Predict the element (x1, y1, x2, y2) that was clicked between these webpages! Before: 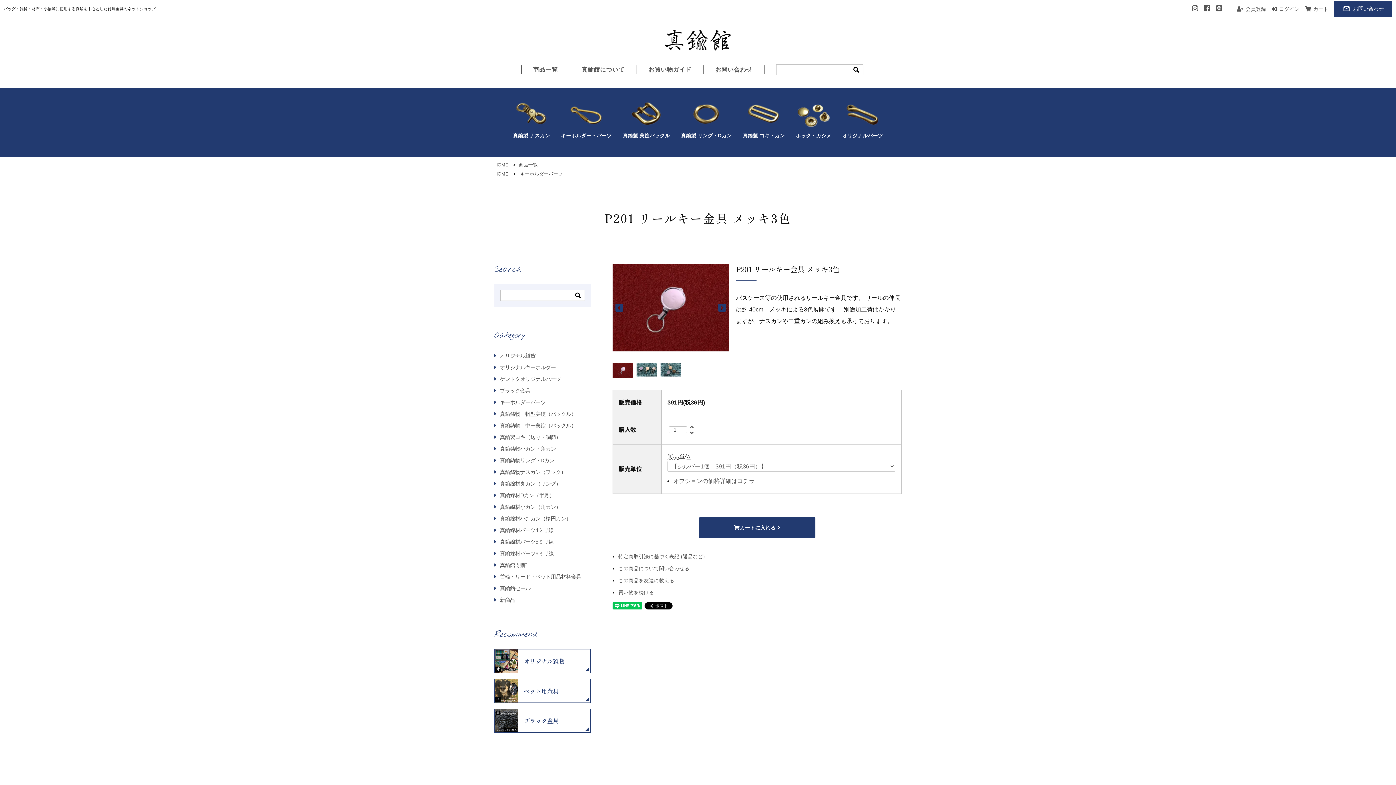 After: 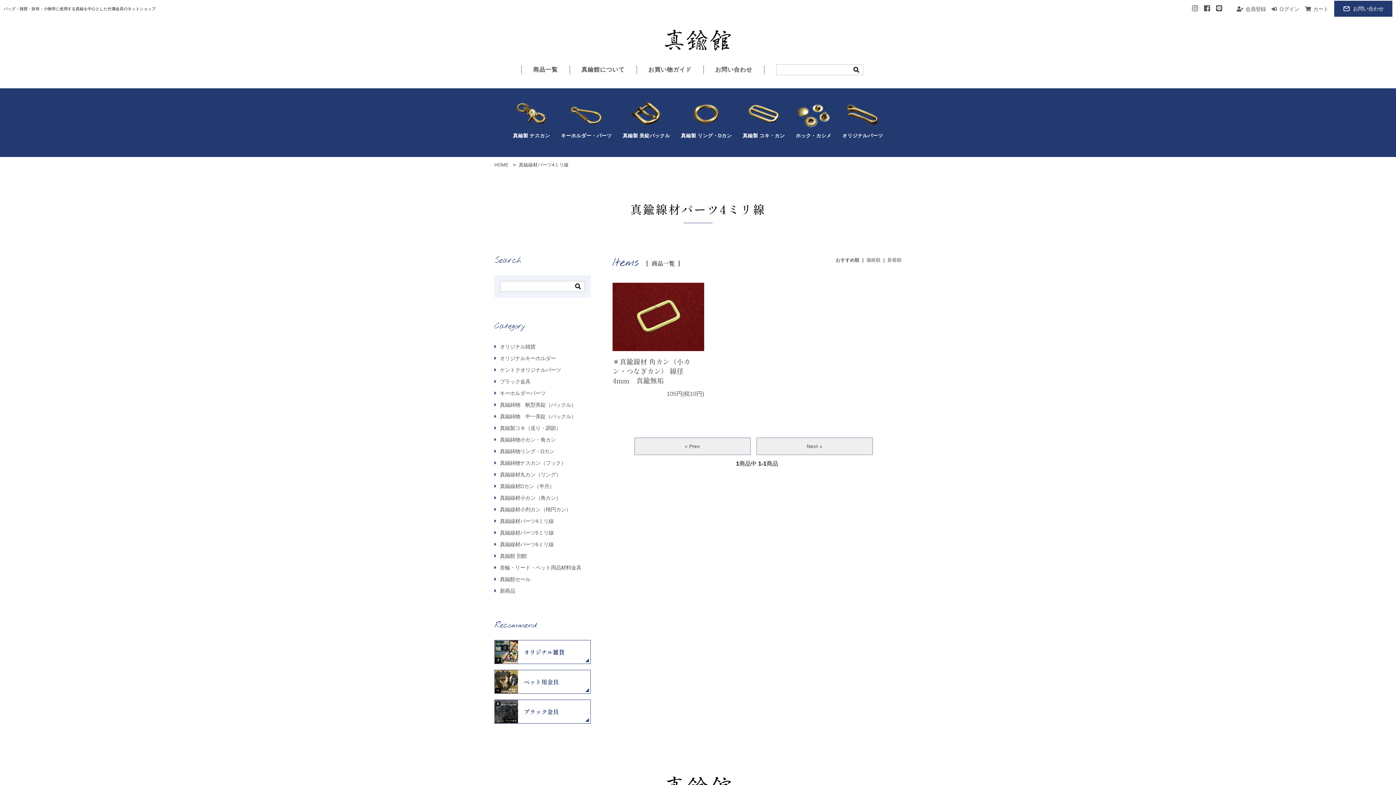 Action: label:  真鍮線材パーツ4ミリ線 bbox: (494, 524, 590, 536)